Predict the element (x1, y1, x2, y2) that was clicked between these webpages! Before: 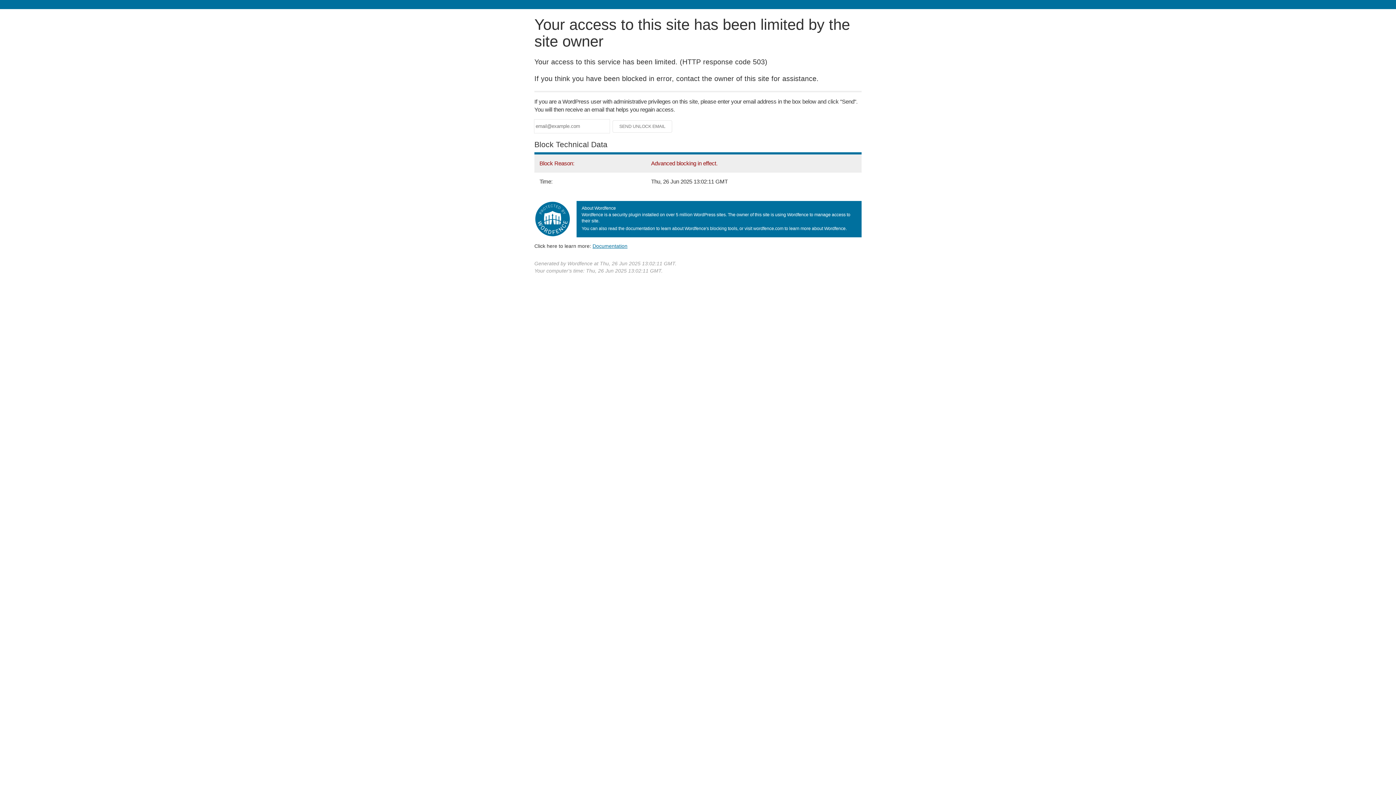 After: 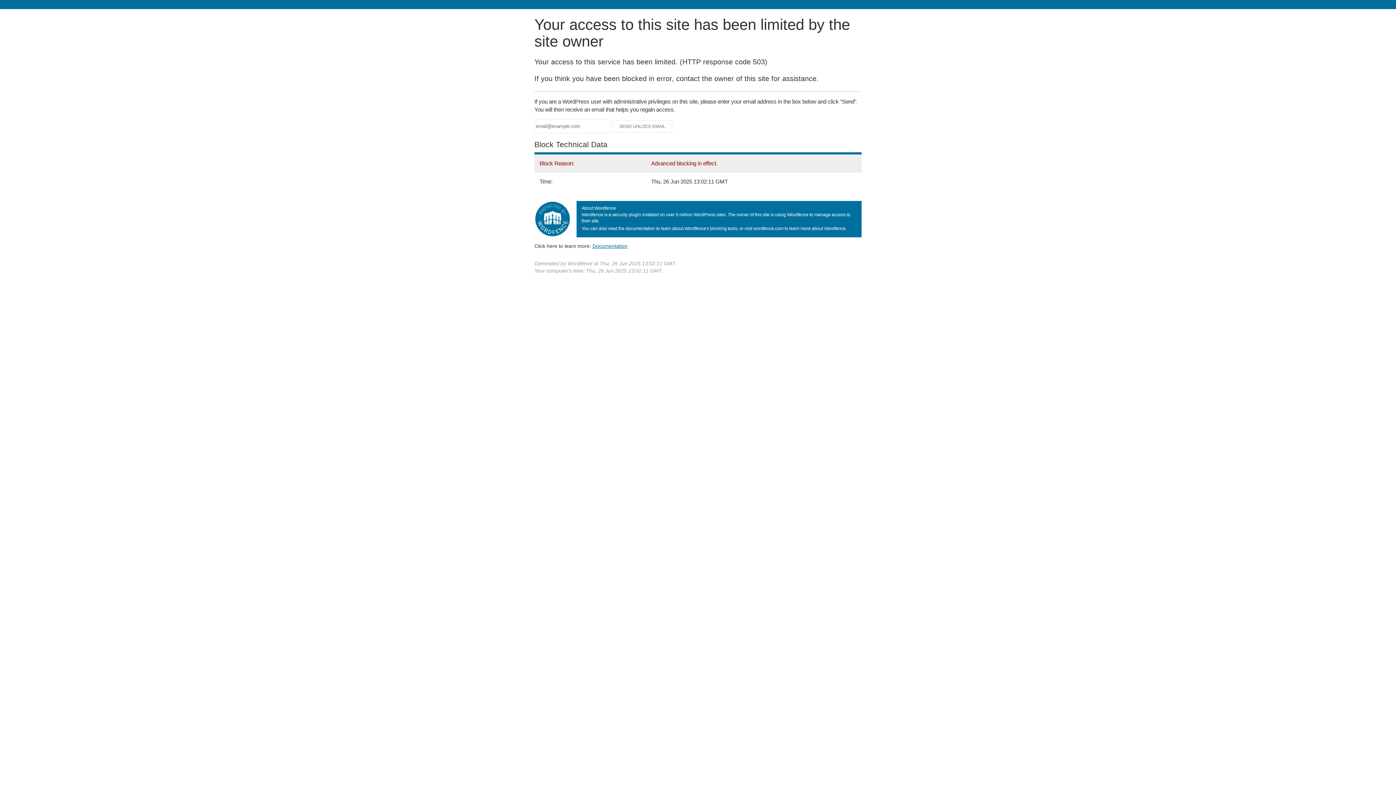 Action: bbox: (592, 243, 627, 248) label: Documentation